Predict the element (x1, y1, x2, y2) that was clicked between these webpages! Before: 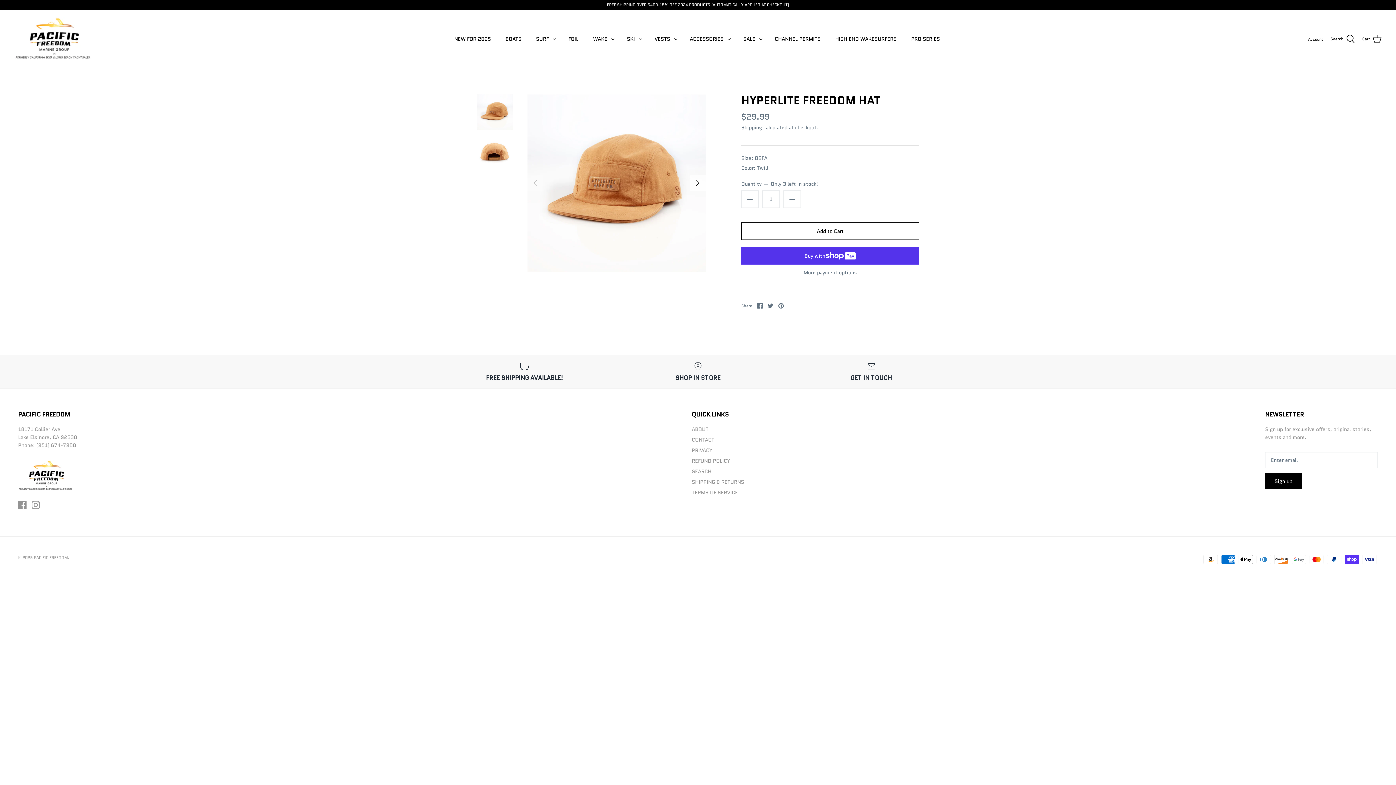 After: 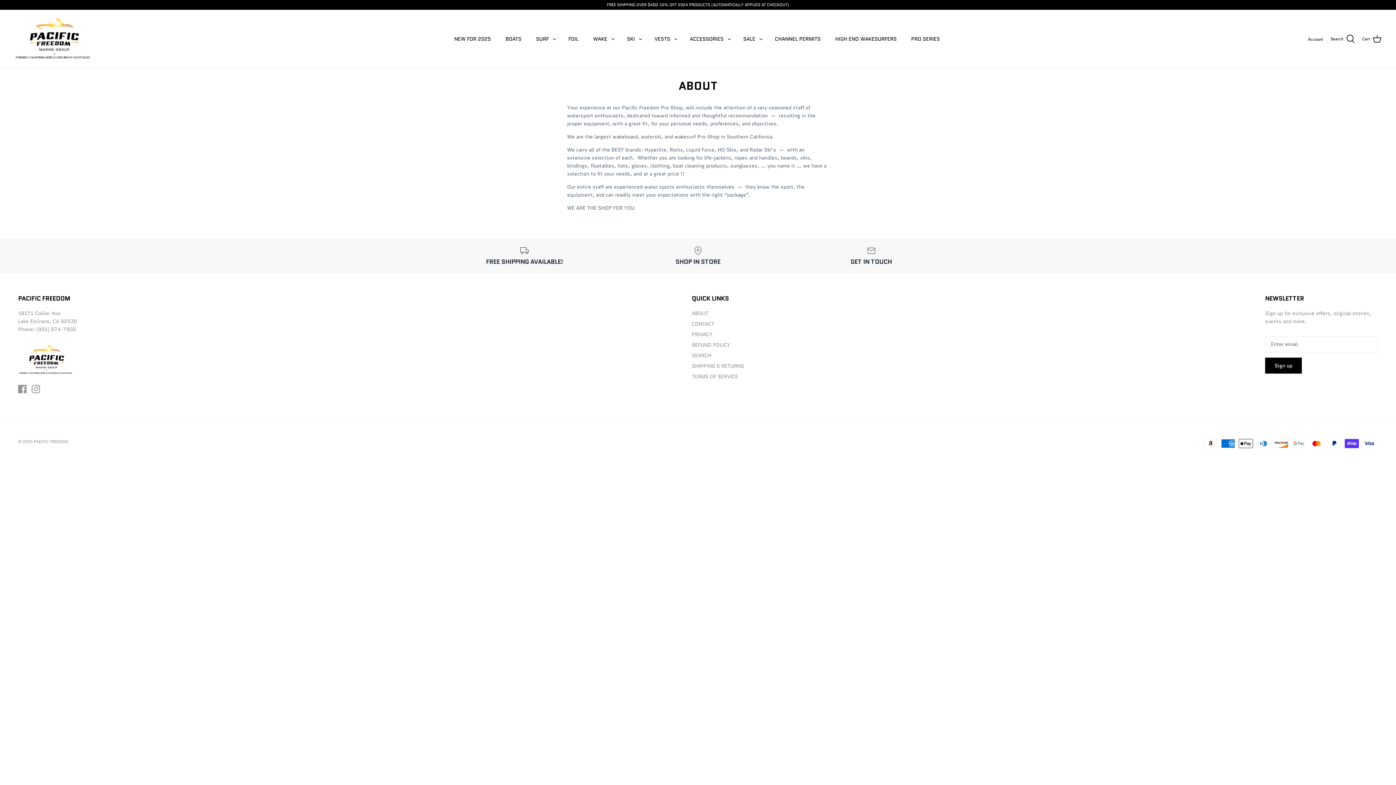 Action: bbox: (692, 425, 708, 432) label: ABOUT